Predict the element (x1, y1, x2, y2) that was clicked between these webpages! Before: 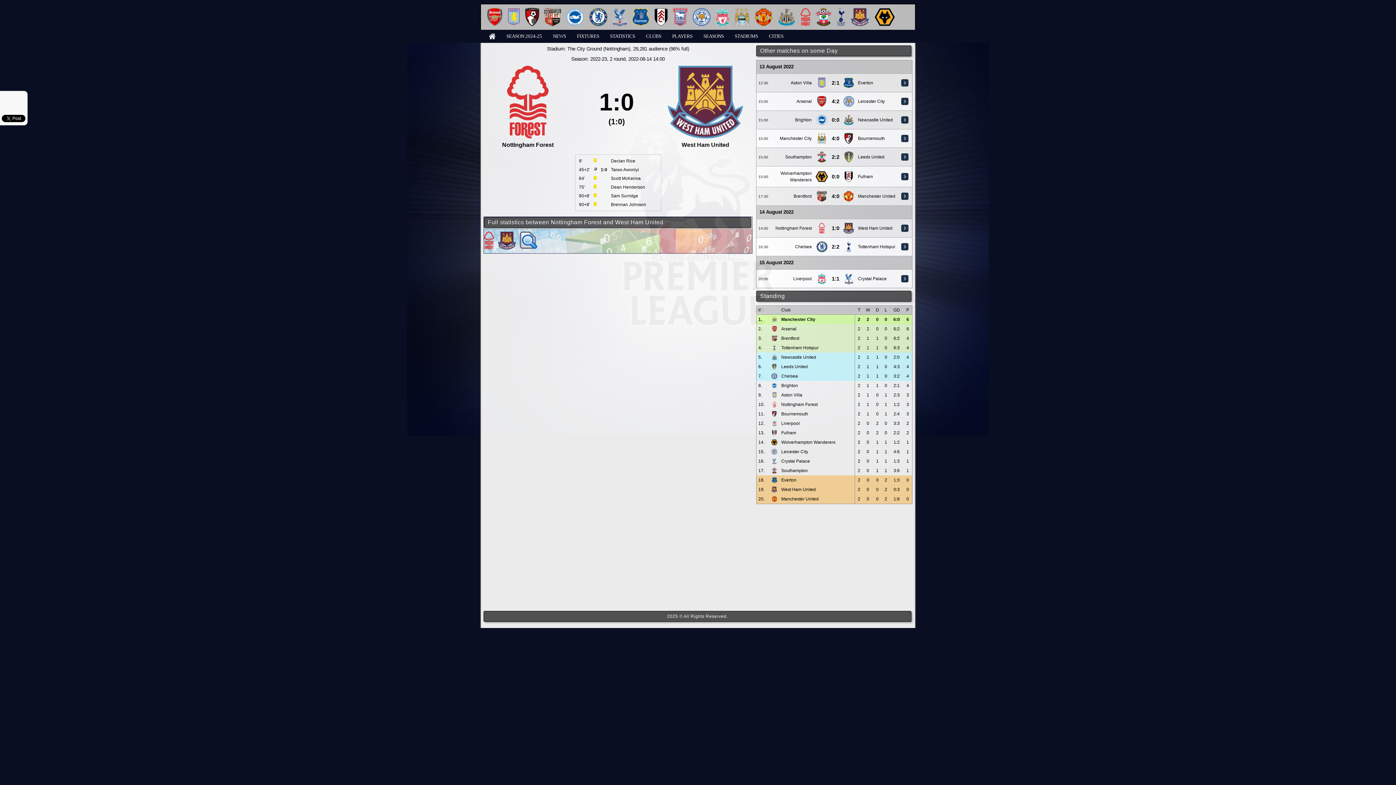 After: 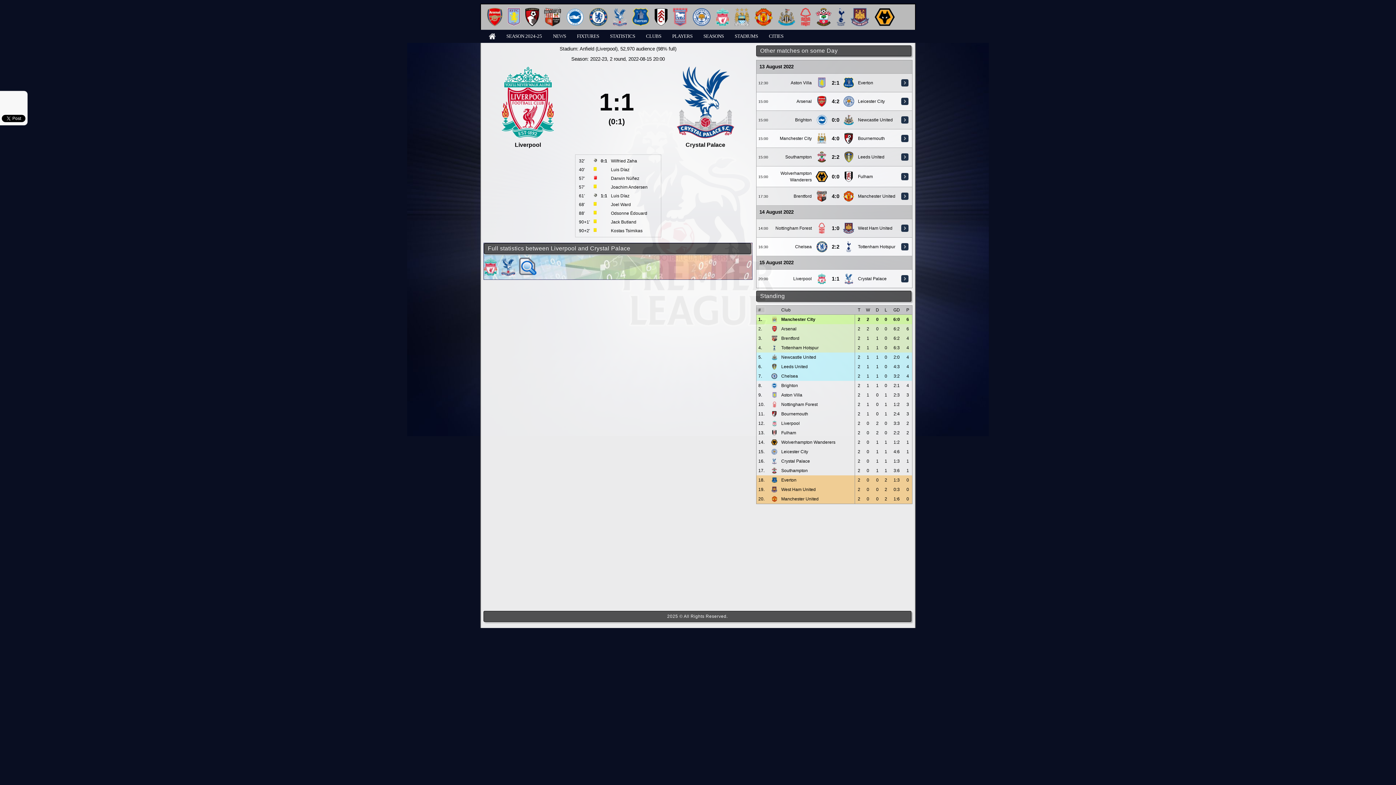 Action: bbox: (901, 275, 908, 280)